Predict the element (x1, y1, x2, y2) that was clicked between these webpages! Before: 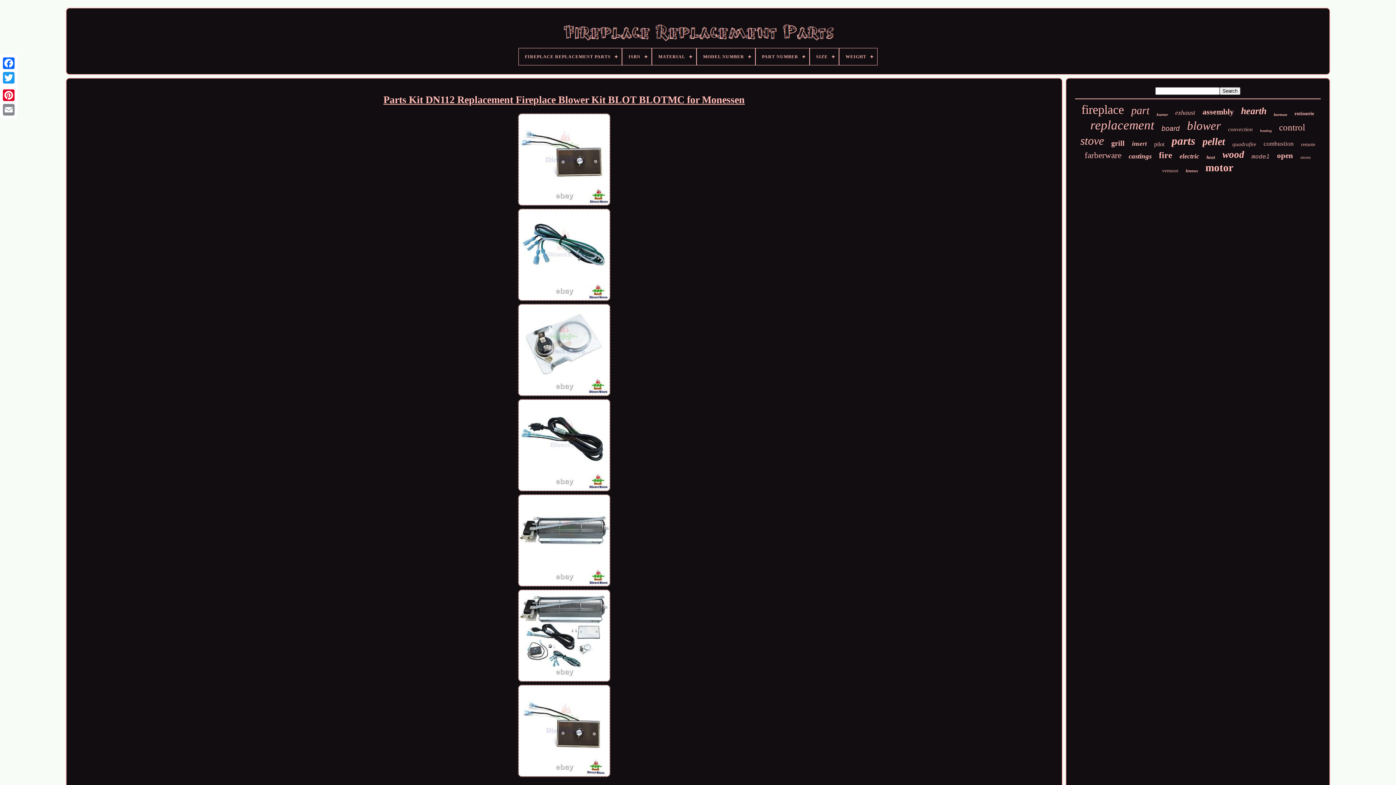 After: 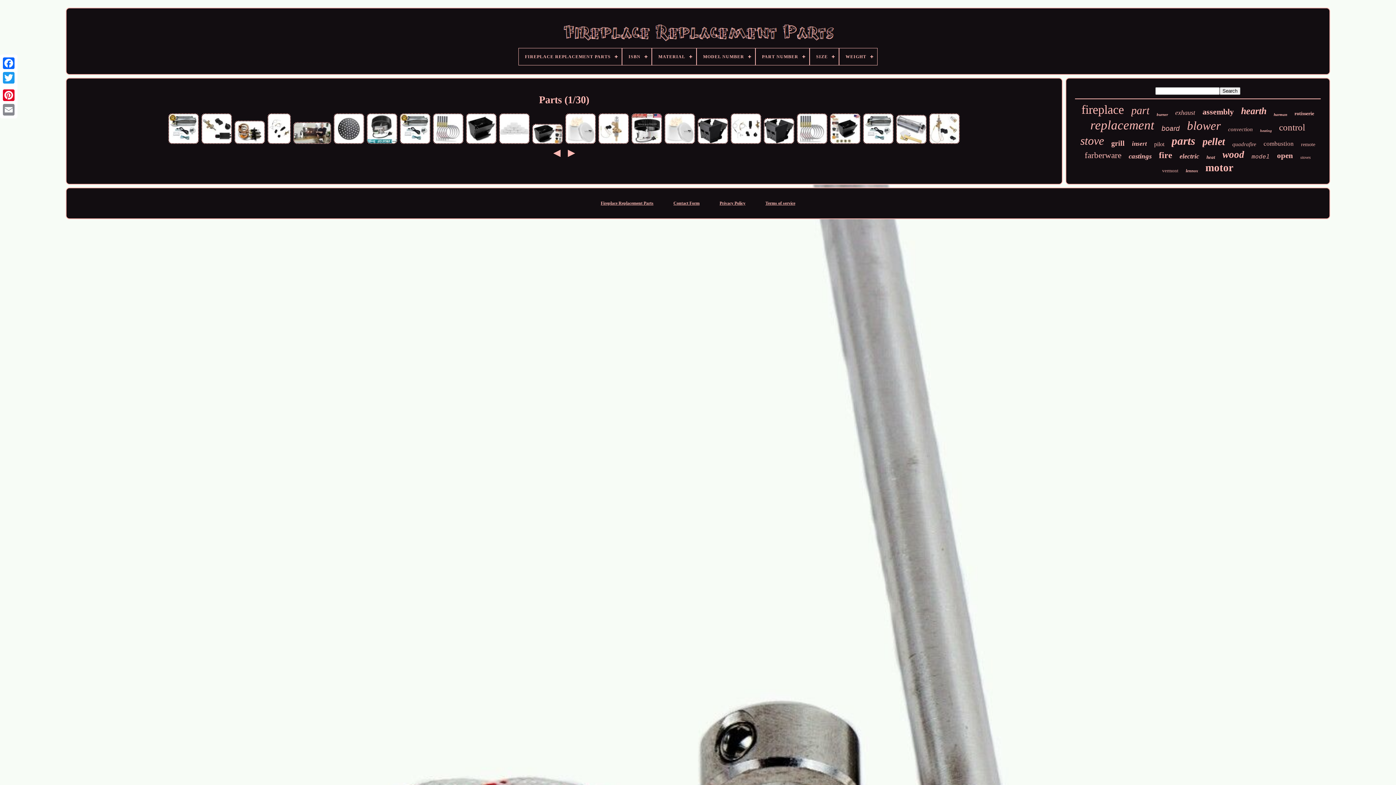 Action: bbox: (1171, 134, 1195, 147) label: parts